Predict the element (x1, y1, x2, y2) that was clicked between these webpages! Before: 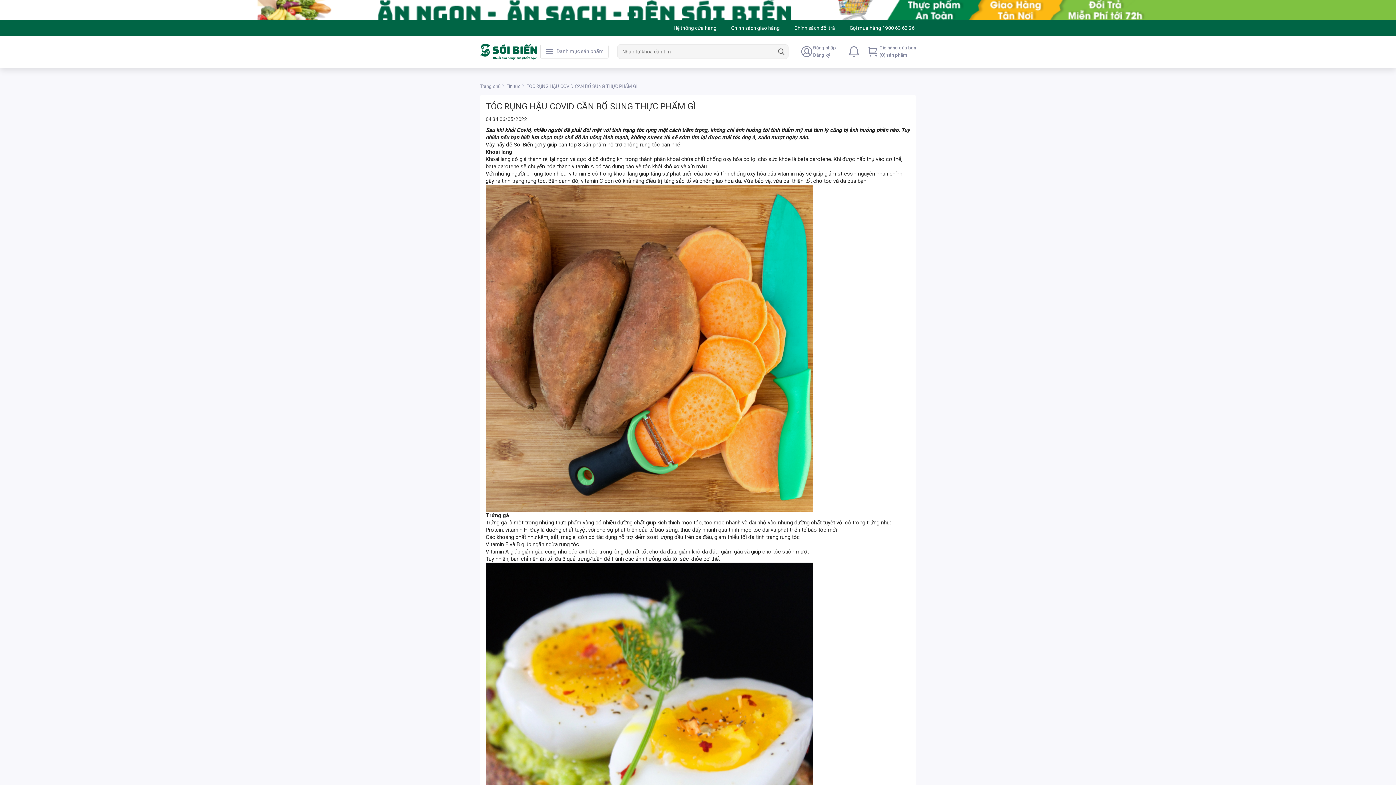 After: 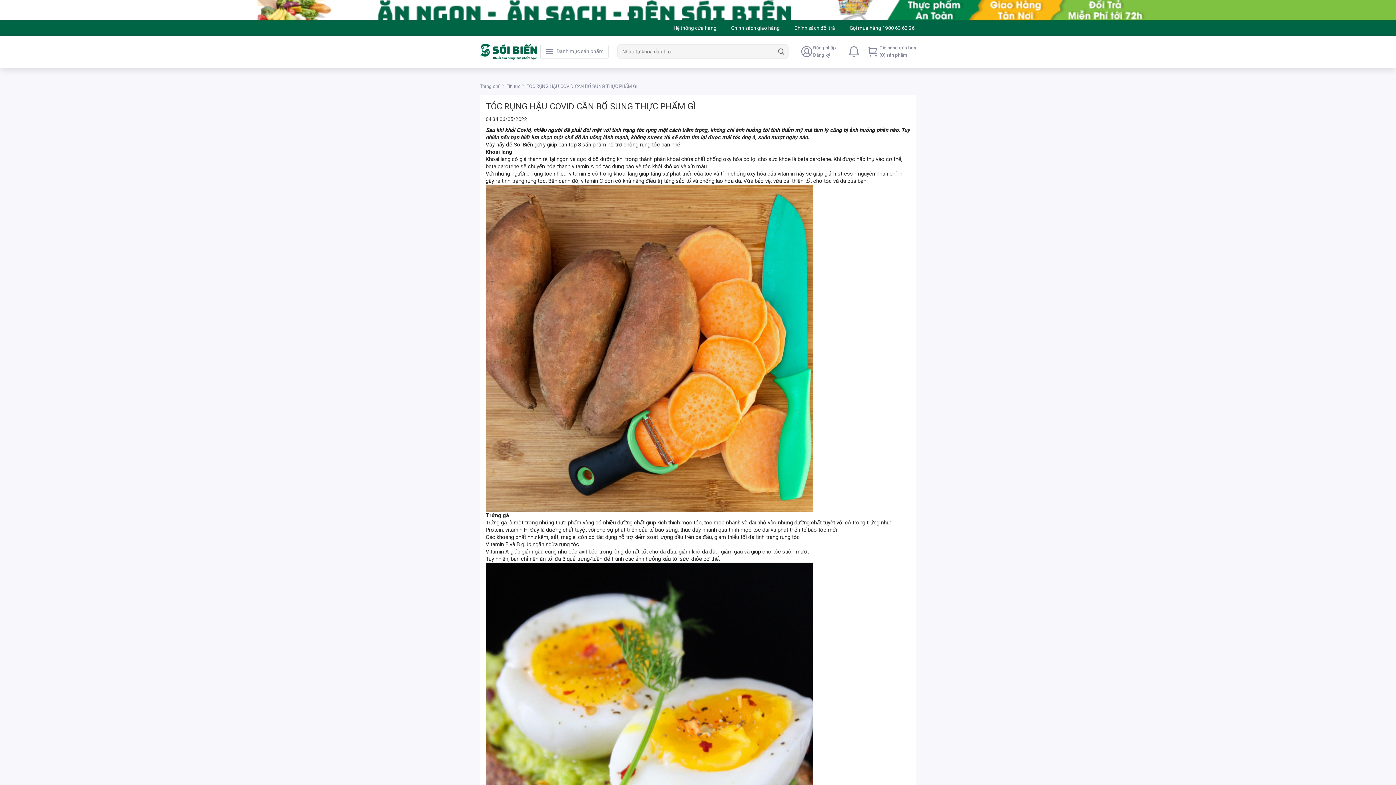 Action: bbox: (842, 20, 922, 35) label: Gọi mua hàng 1900 63 63 26